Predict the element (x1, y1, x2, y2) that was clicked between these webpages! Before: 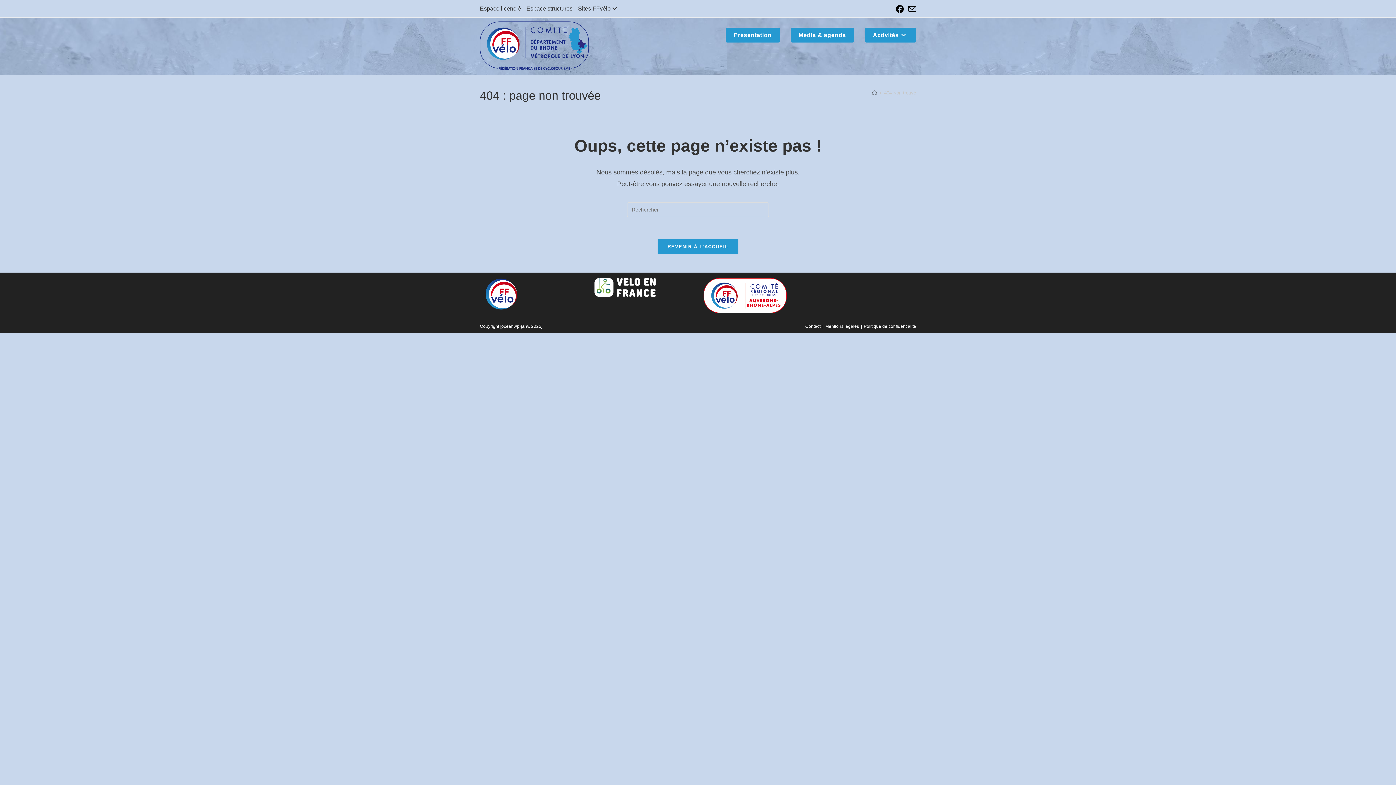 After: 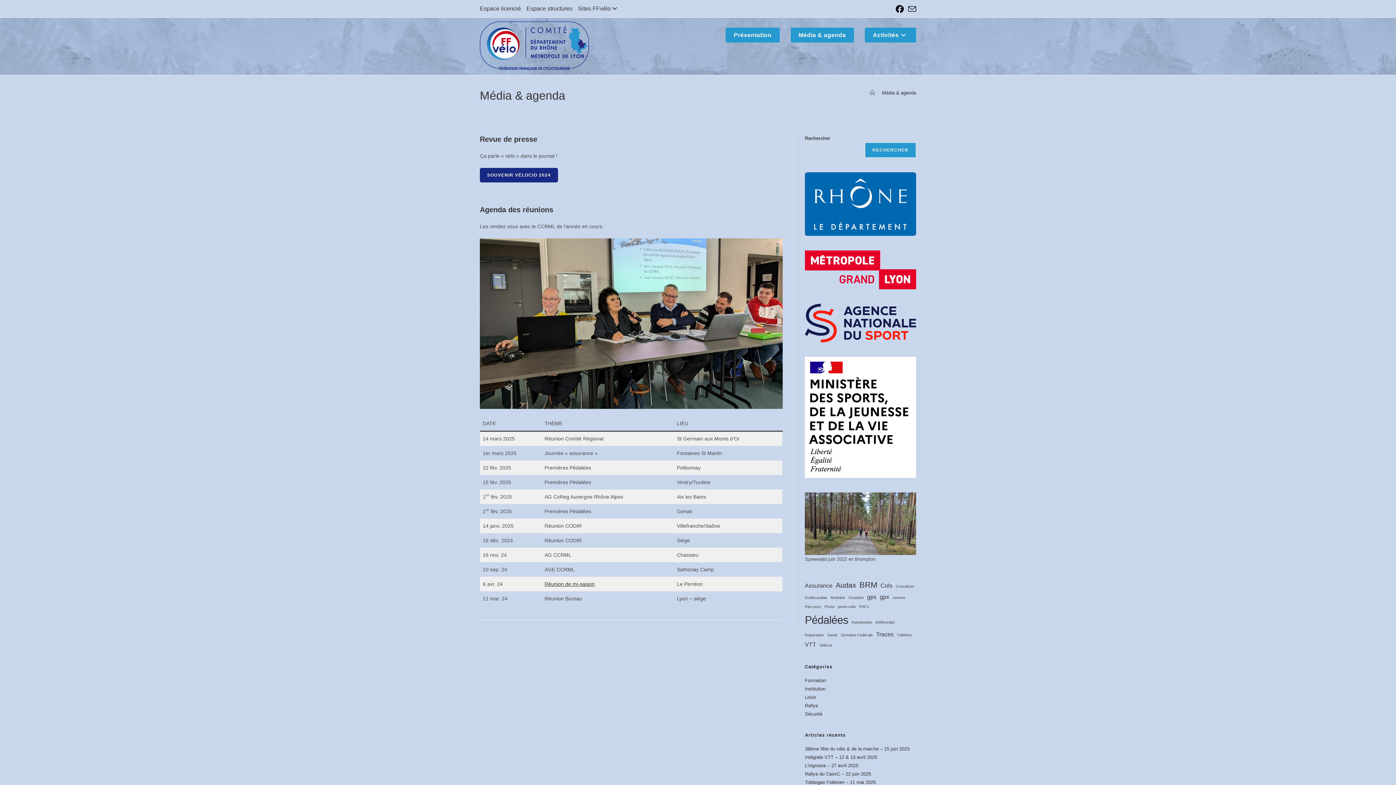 Action: bbox: (785, 21, 859, 48) label: Média & agenda